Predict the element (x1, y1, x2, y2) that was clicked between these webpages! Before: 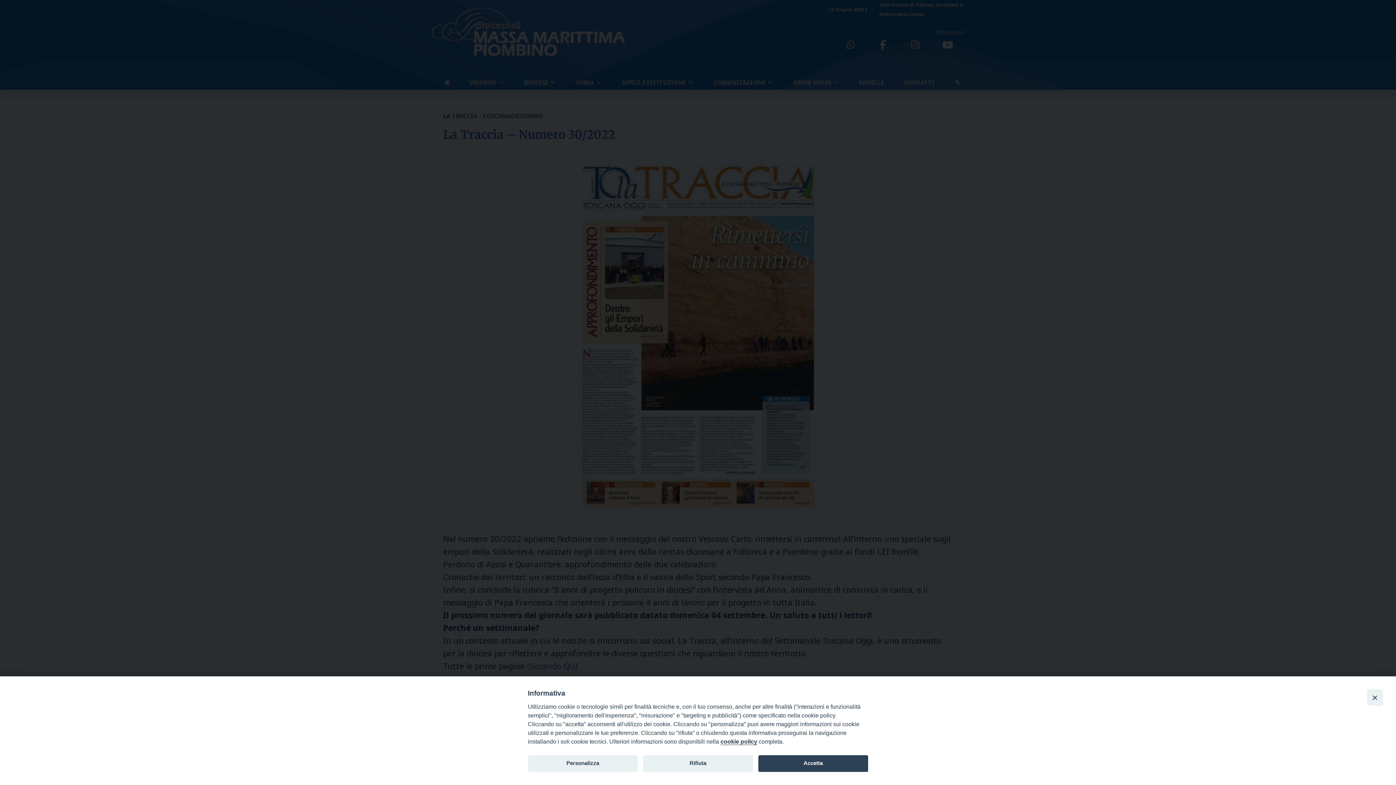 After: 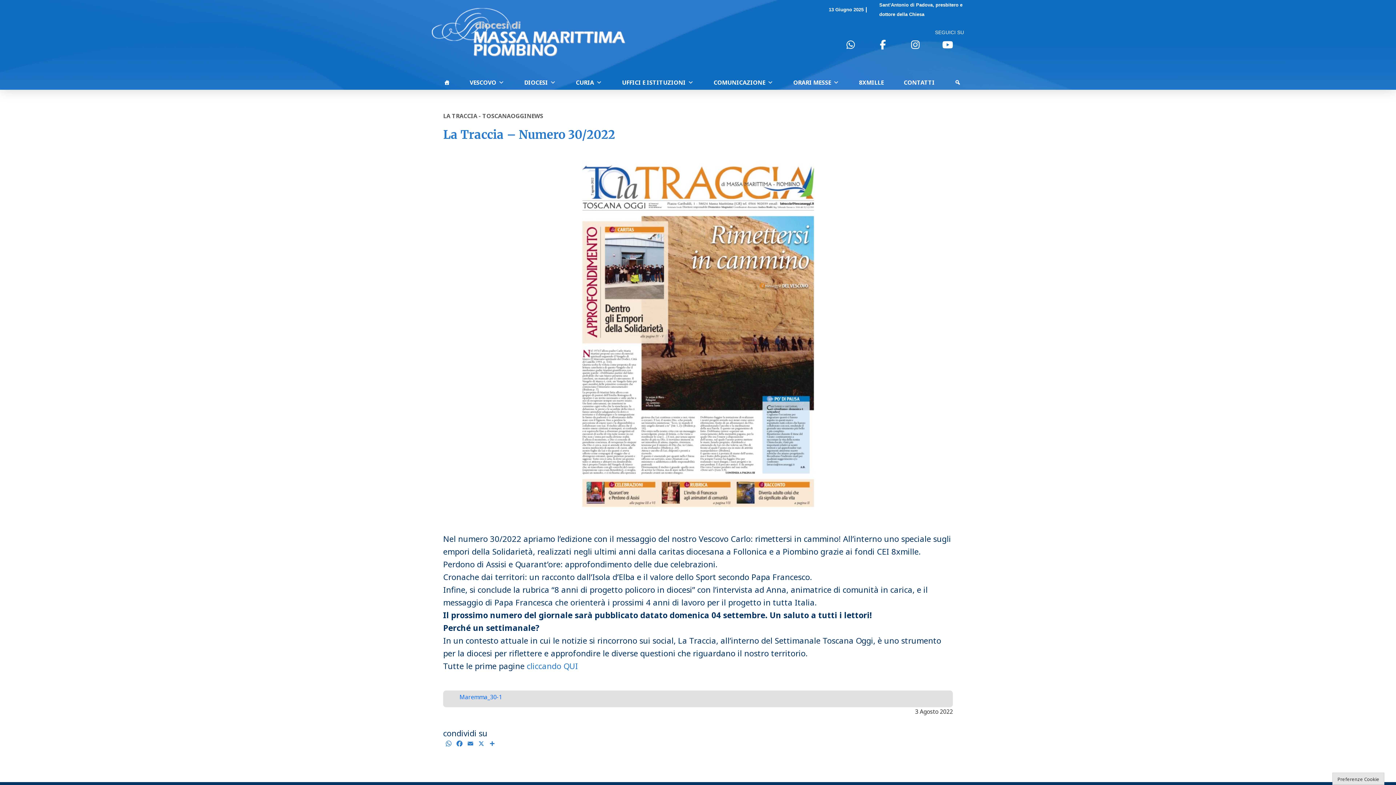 Action: label: Accetta bbox: (758, 755, 868, 772)